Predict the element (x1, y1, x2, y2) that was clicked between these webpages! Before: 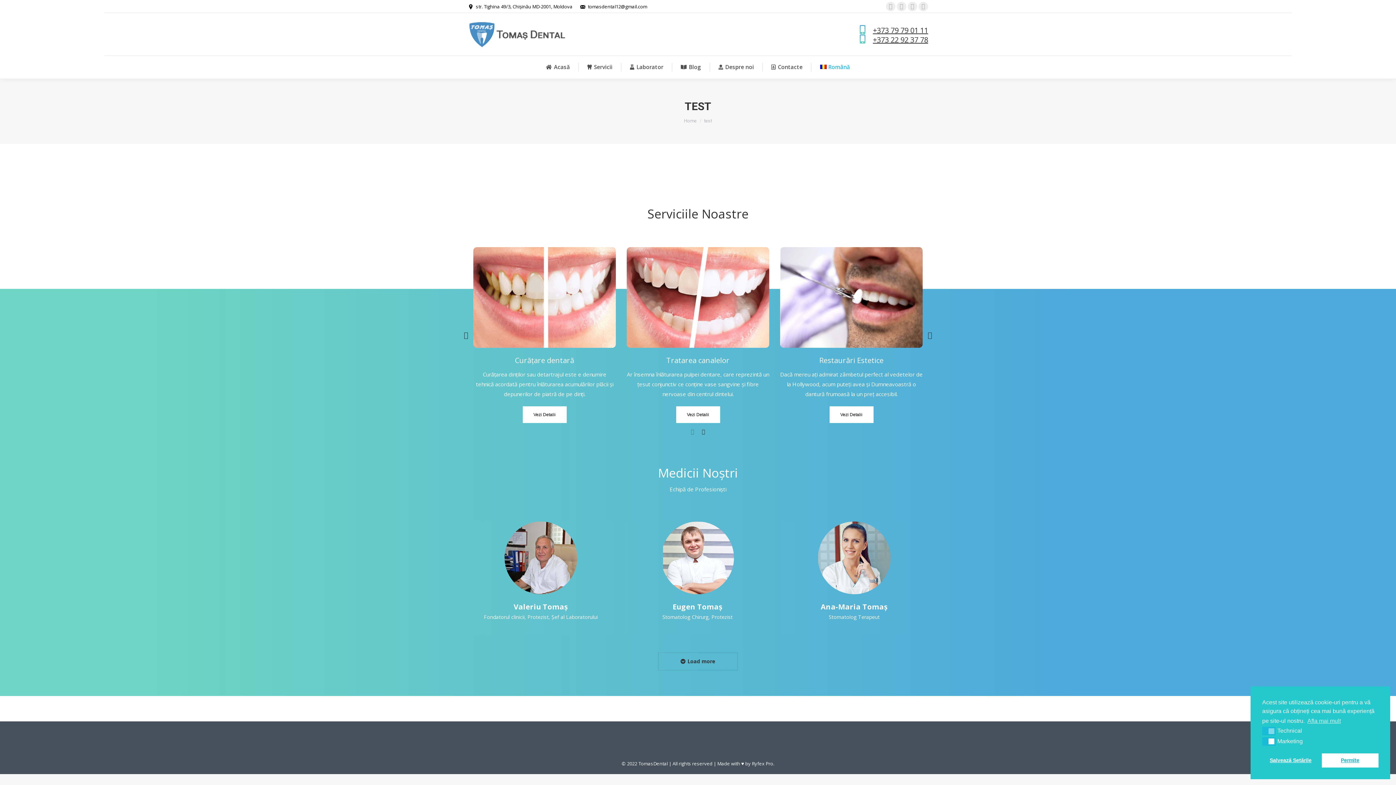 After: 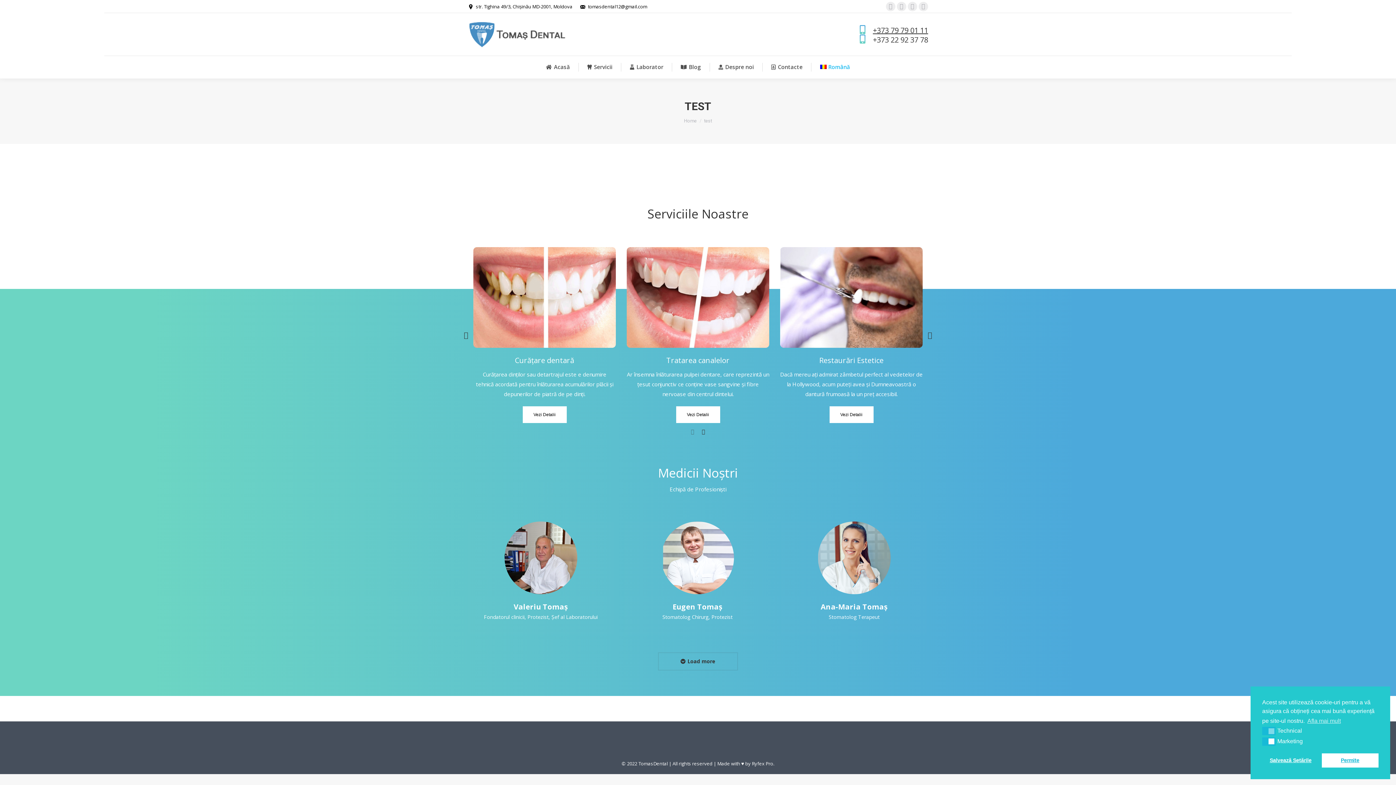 Action: label: +373 22 92 37 78 bbox: (873, 34, 928, 44)